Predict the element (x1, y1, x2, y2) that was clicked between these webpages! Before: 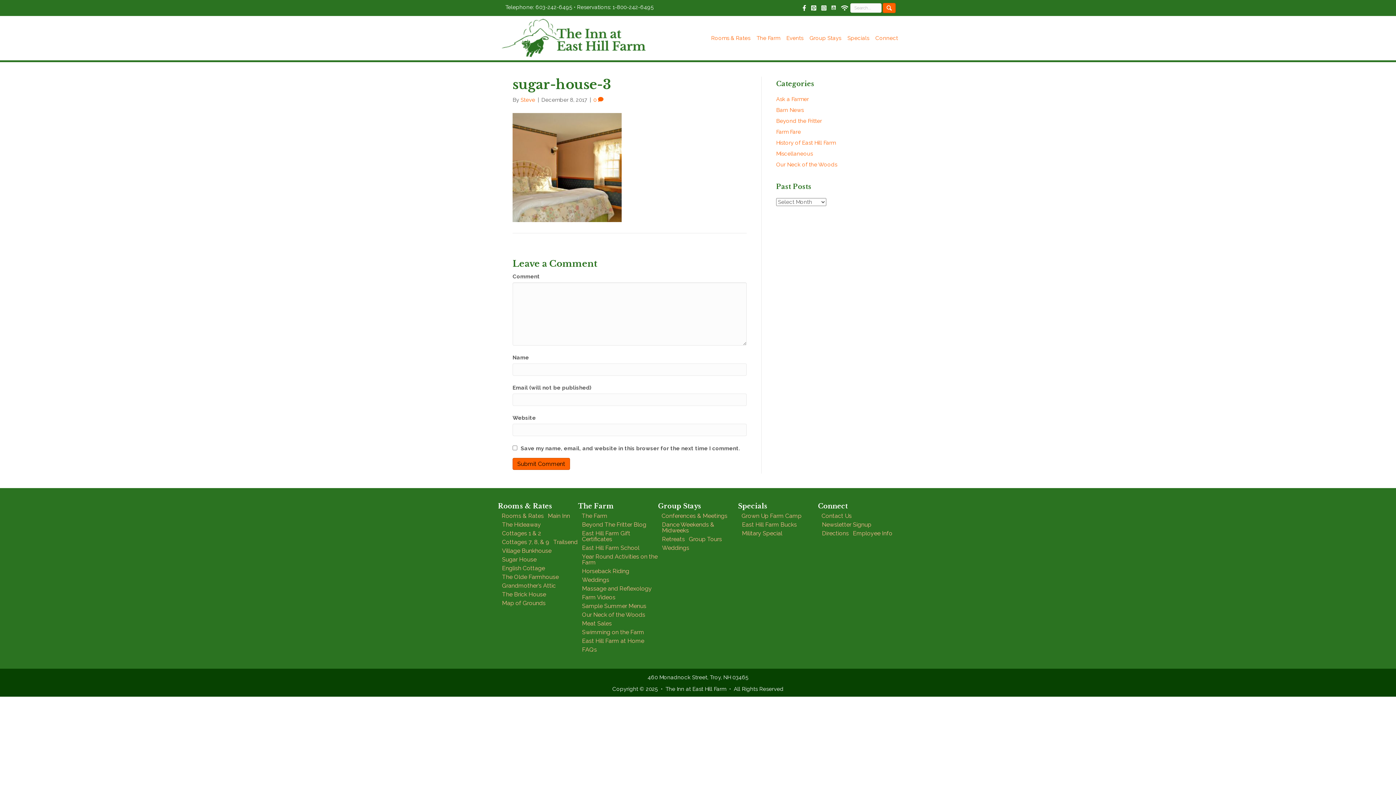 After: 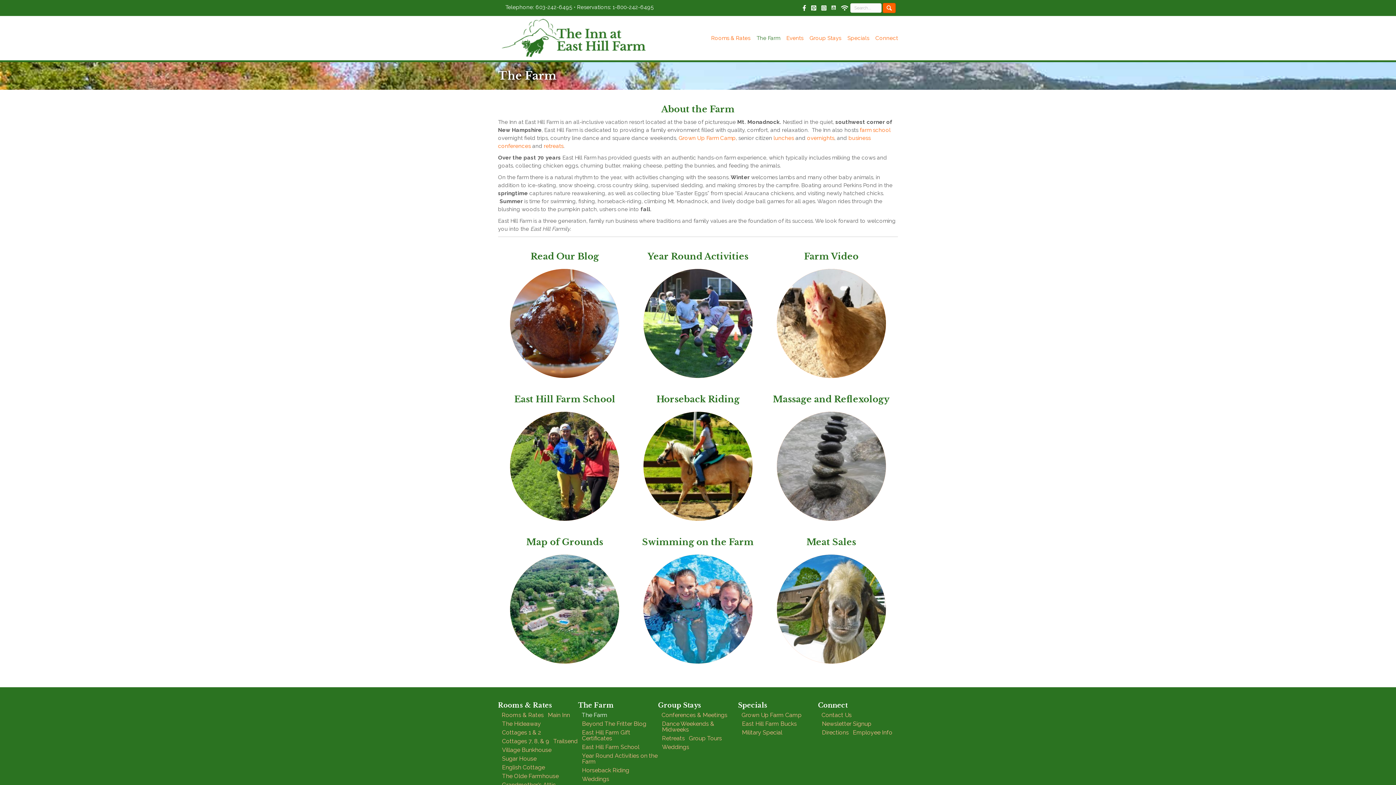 Action: bbox: (578, 512, 607, 520) label: The Farm